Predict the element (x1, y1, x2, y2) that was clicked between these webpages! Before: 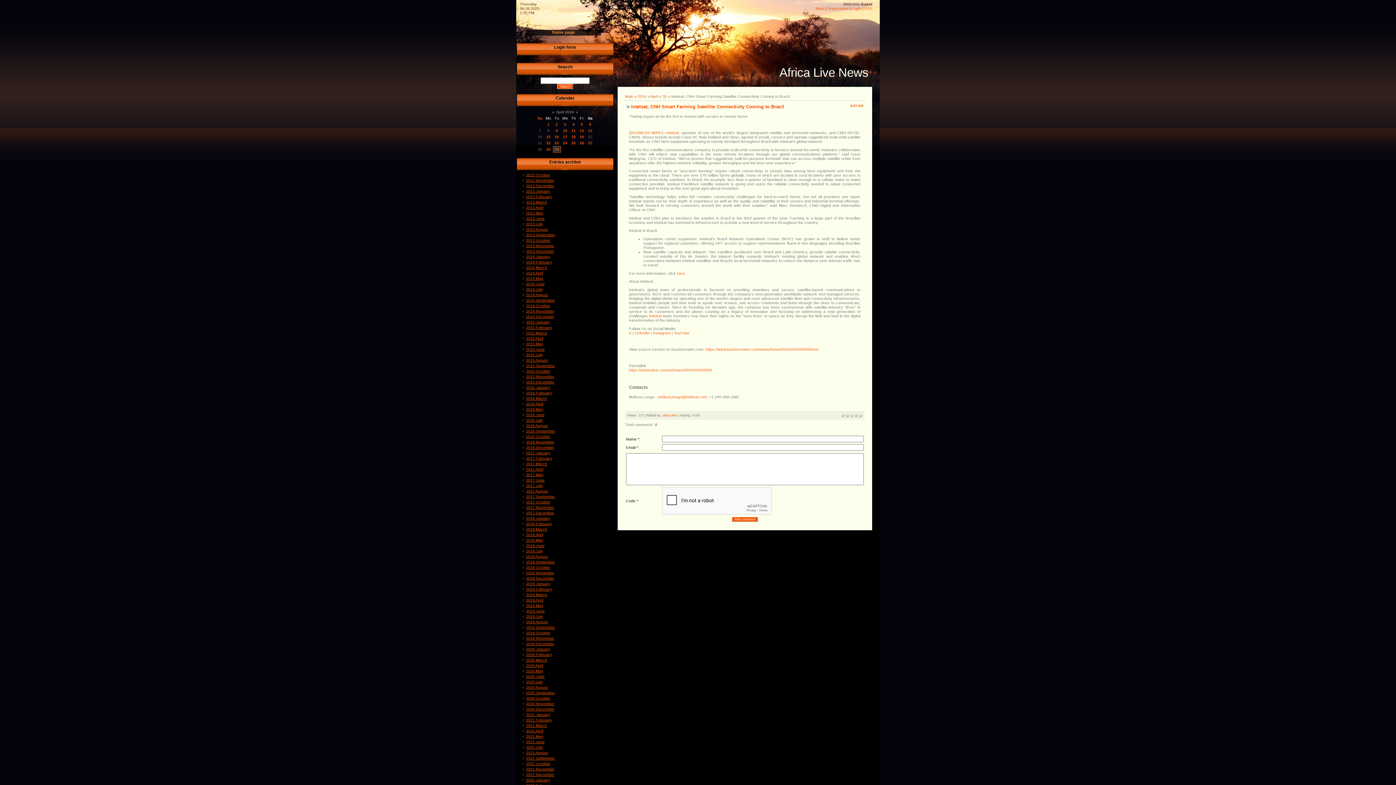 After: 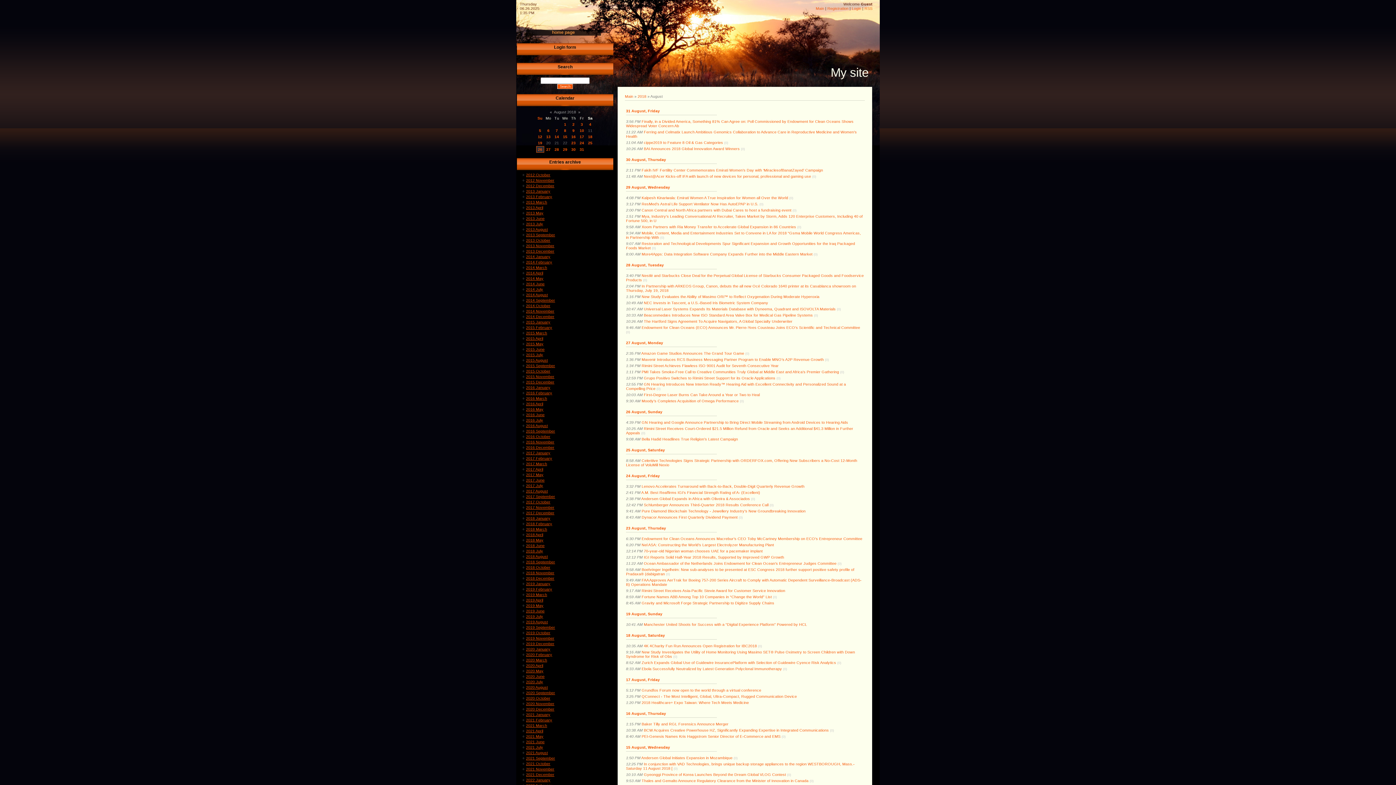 Action: bbox: (526, 554, 548, 558) label: 2018 August